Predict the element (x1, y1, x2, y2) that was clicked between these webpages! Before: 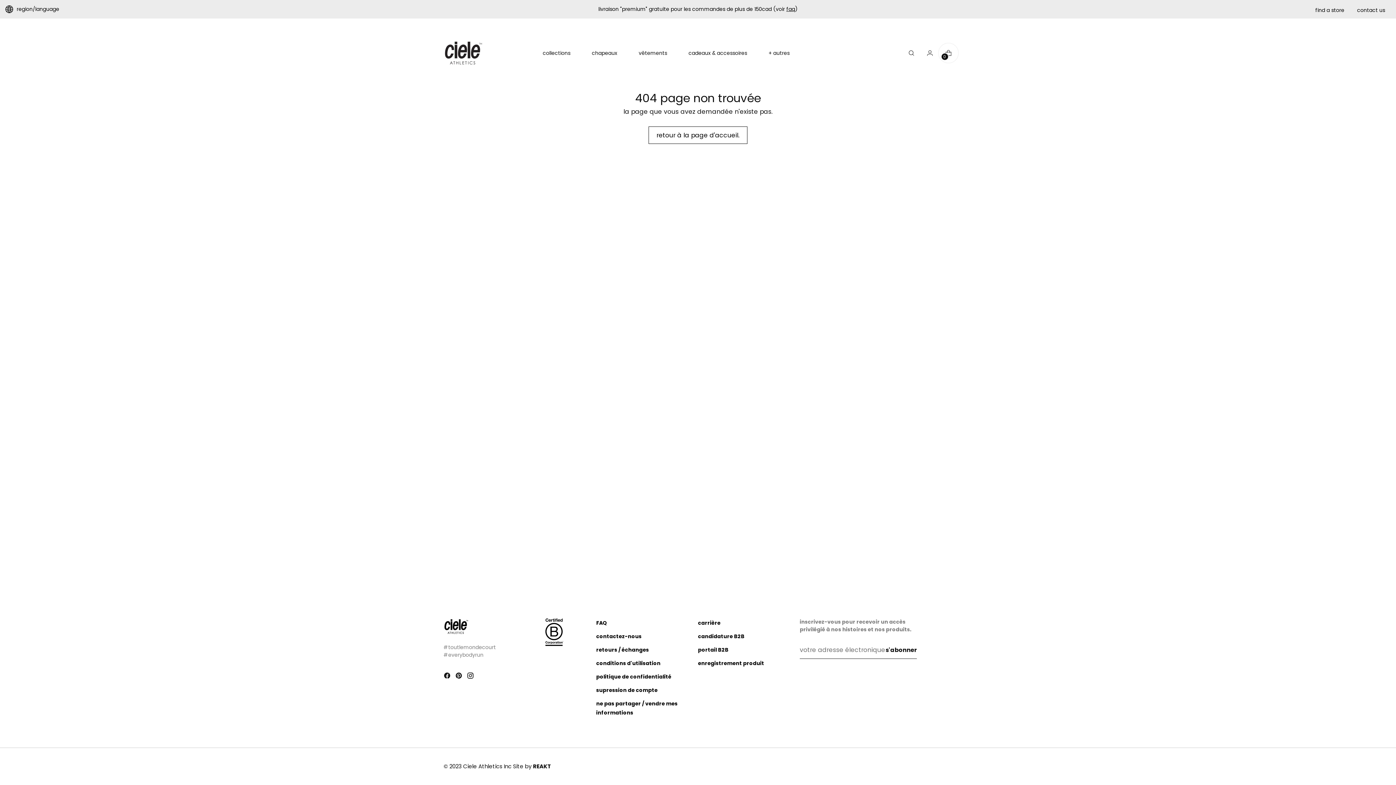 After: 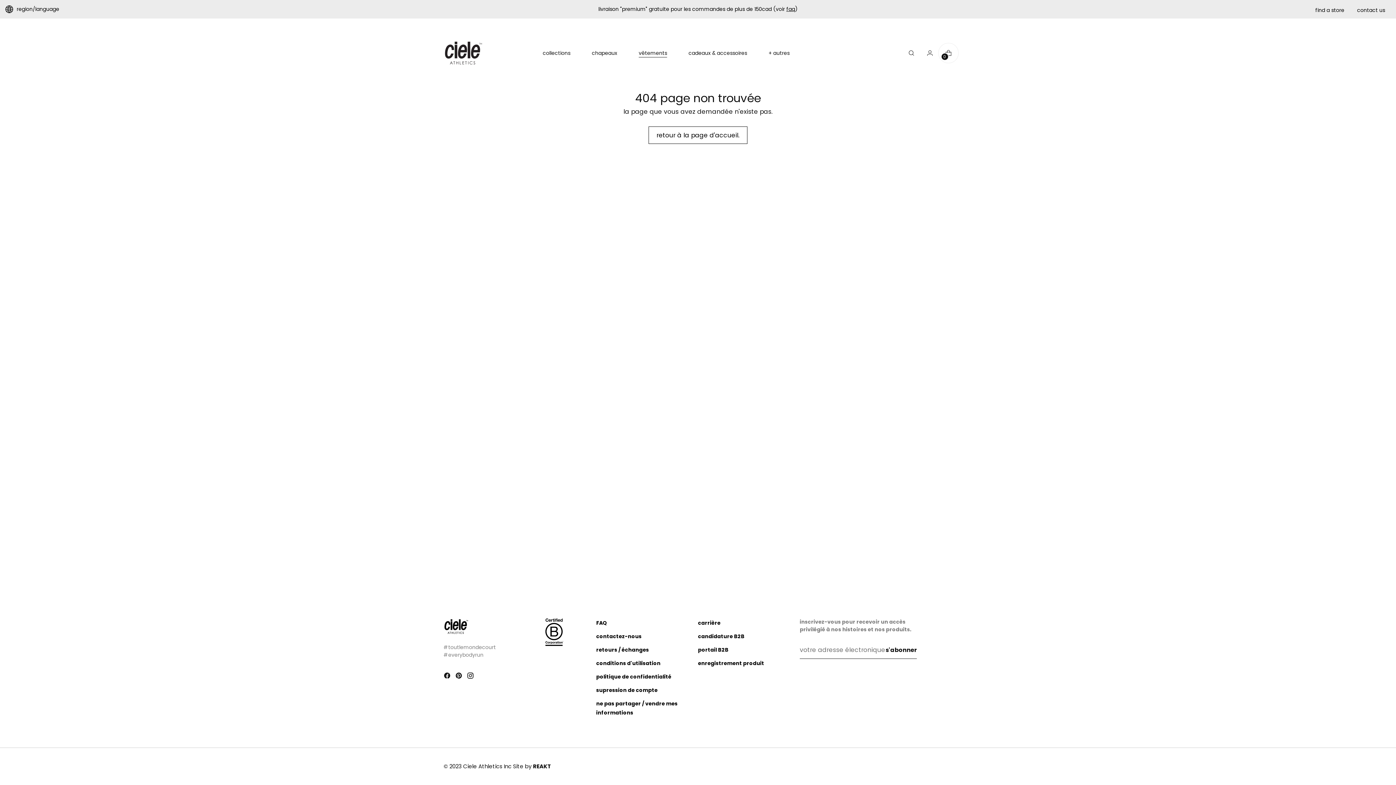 Action: bbox: (638, 45, 667, 61) label: vêtements